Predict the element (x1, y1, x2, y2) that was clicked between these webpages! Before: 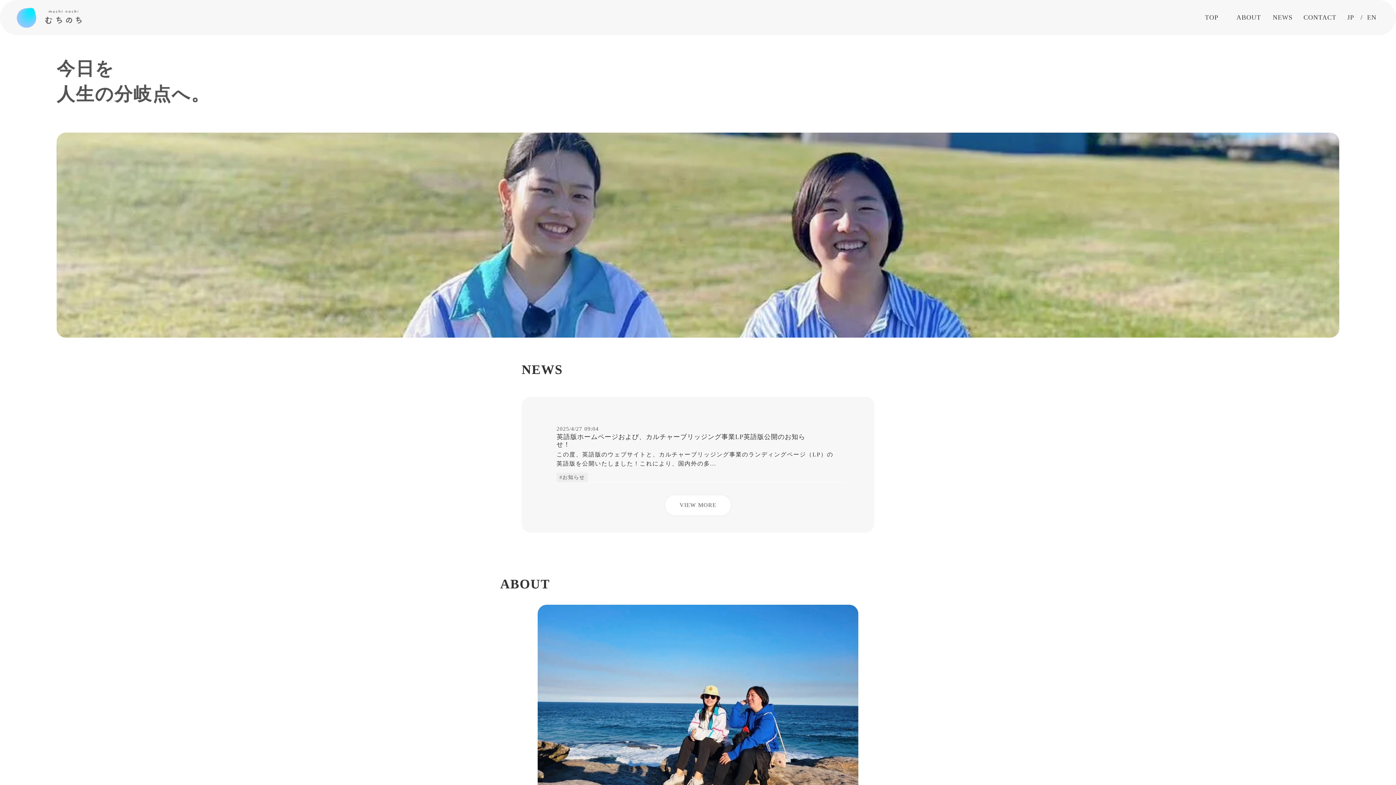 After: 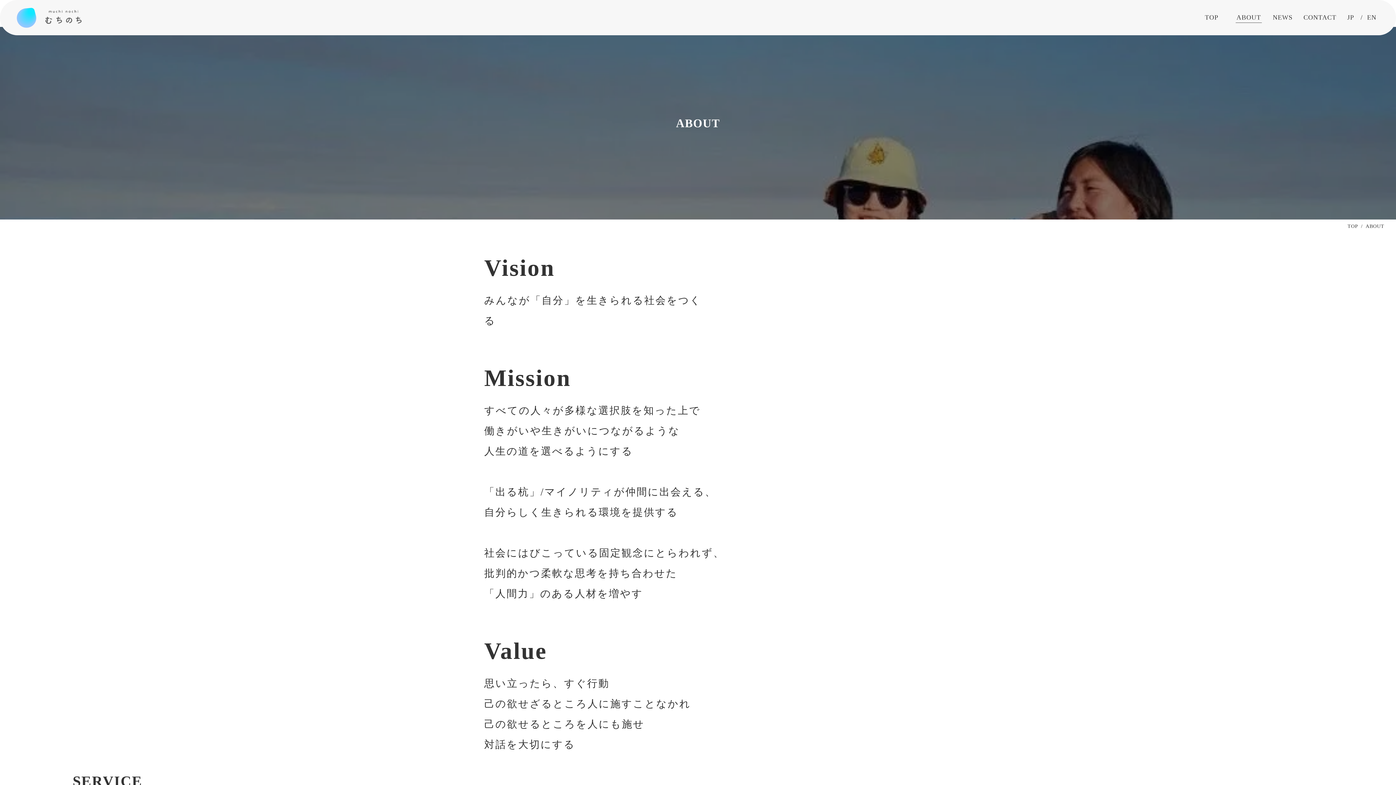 Action: label: ABOUT bbox: (1236, 13, 1262, 22)